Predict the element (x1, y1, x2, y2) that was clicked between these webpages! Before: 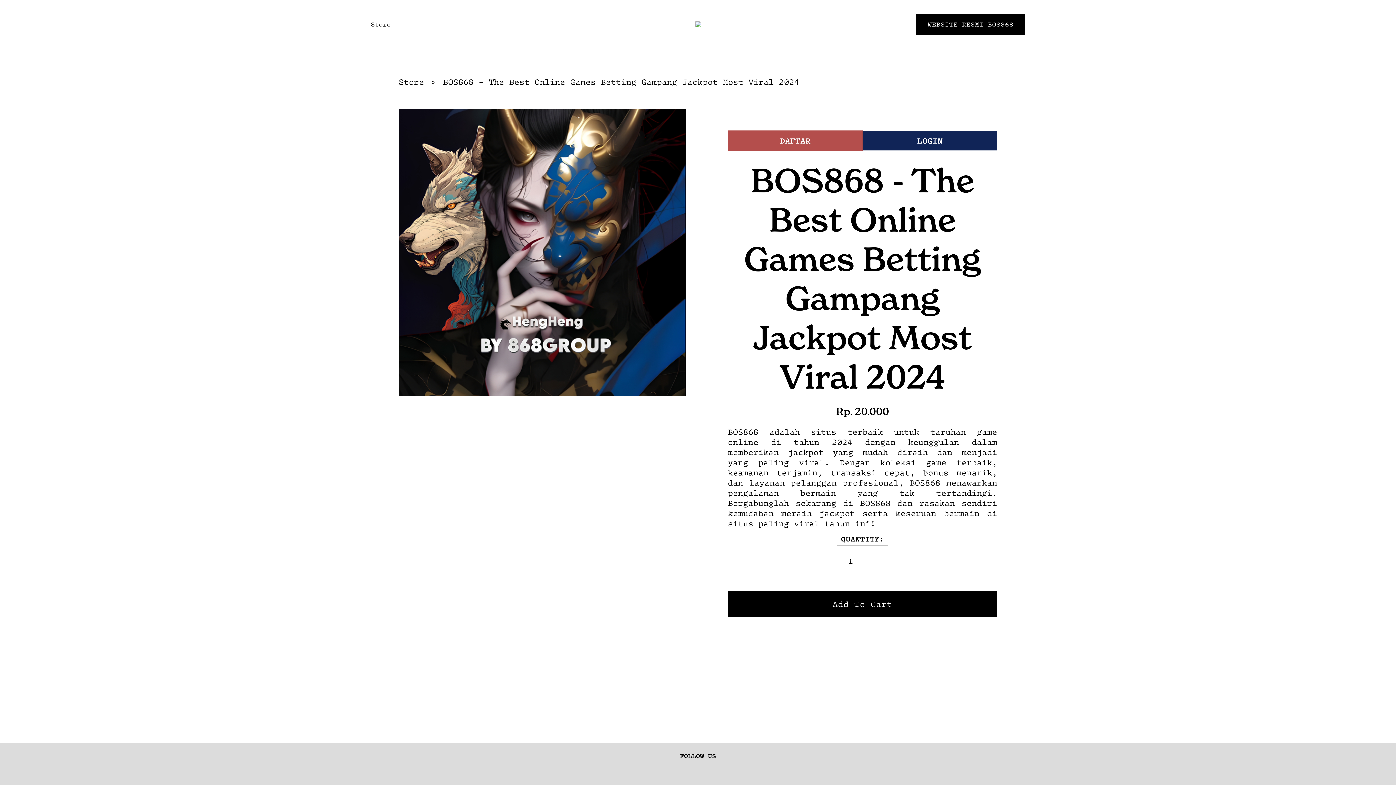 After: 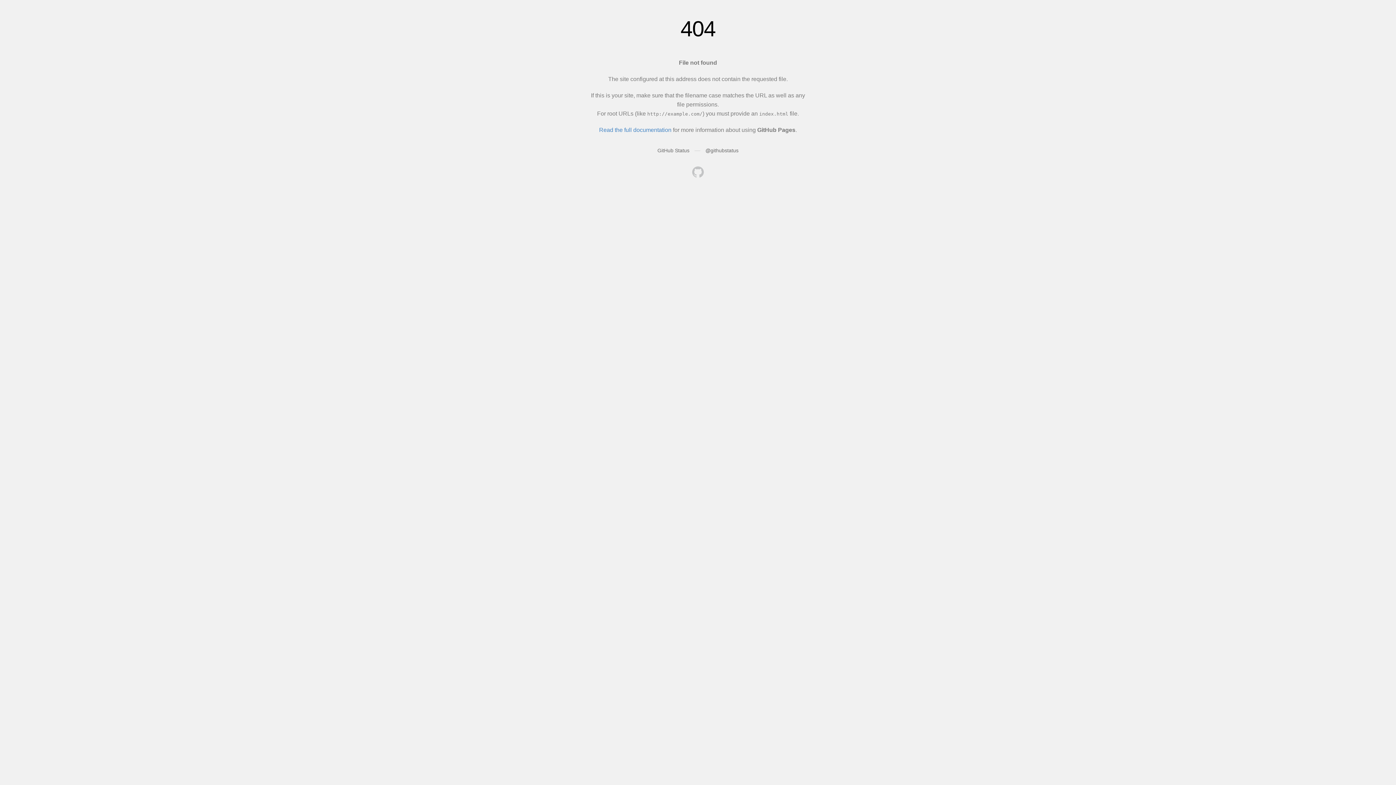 Action: label: Store bbox: (398, 77, 424, 86)